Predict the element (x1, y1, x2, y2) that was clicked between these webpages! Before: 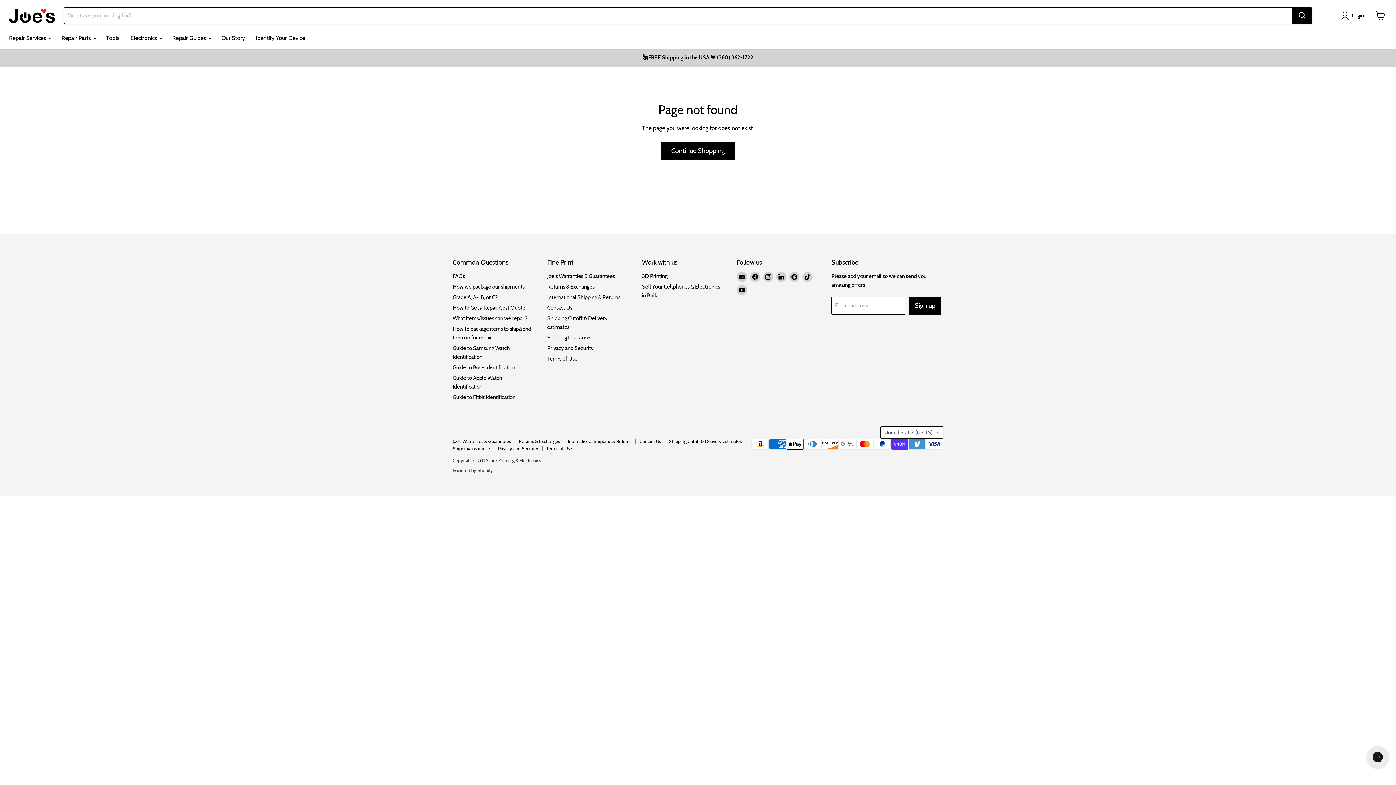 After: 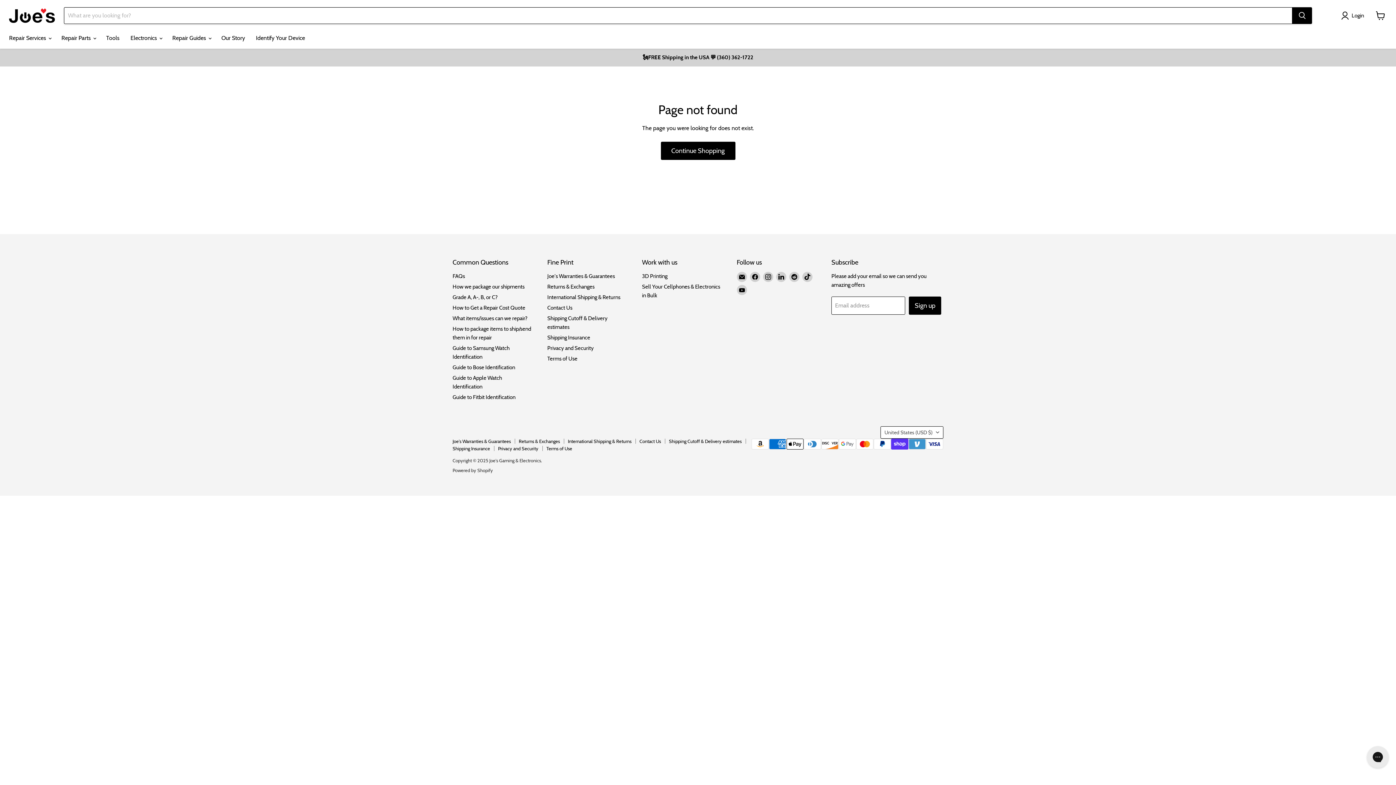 Action: bbox: (547, 334, 590, 340) label: Shipping Insurance